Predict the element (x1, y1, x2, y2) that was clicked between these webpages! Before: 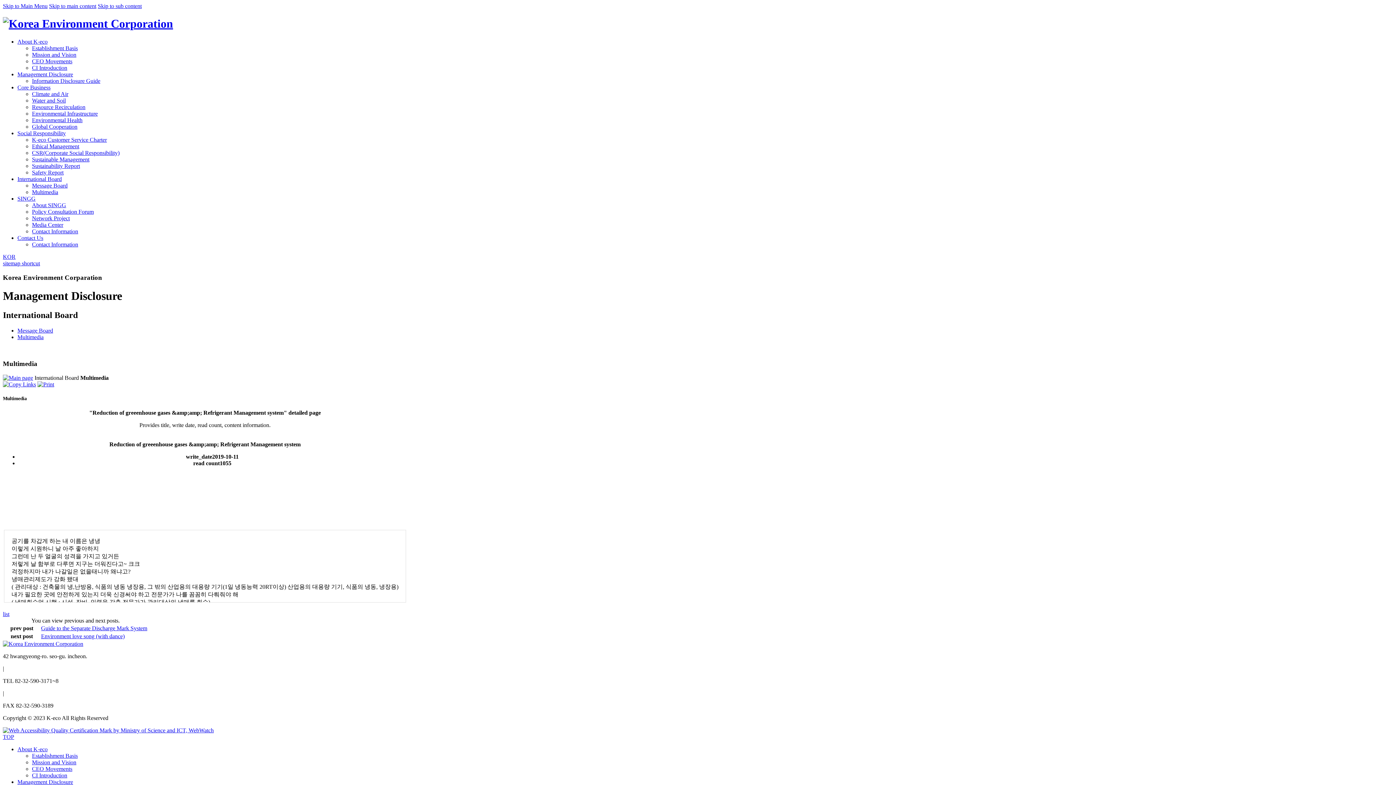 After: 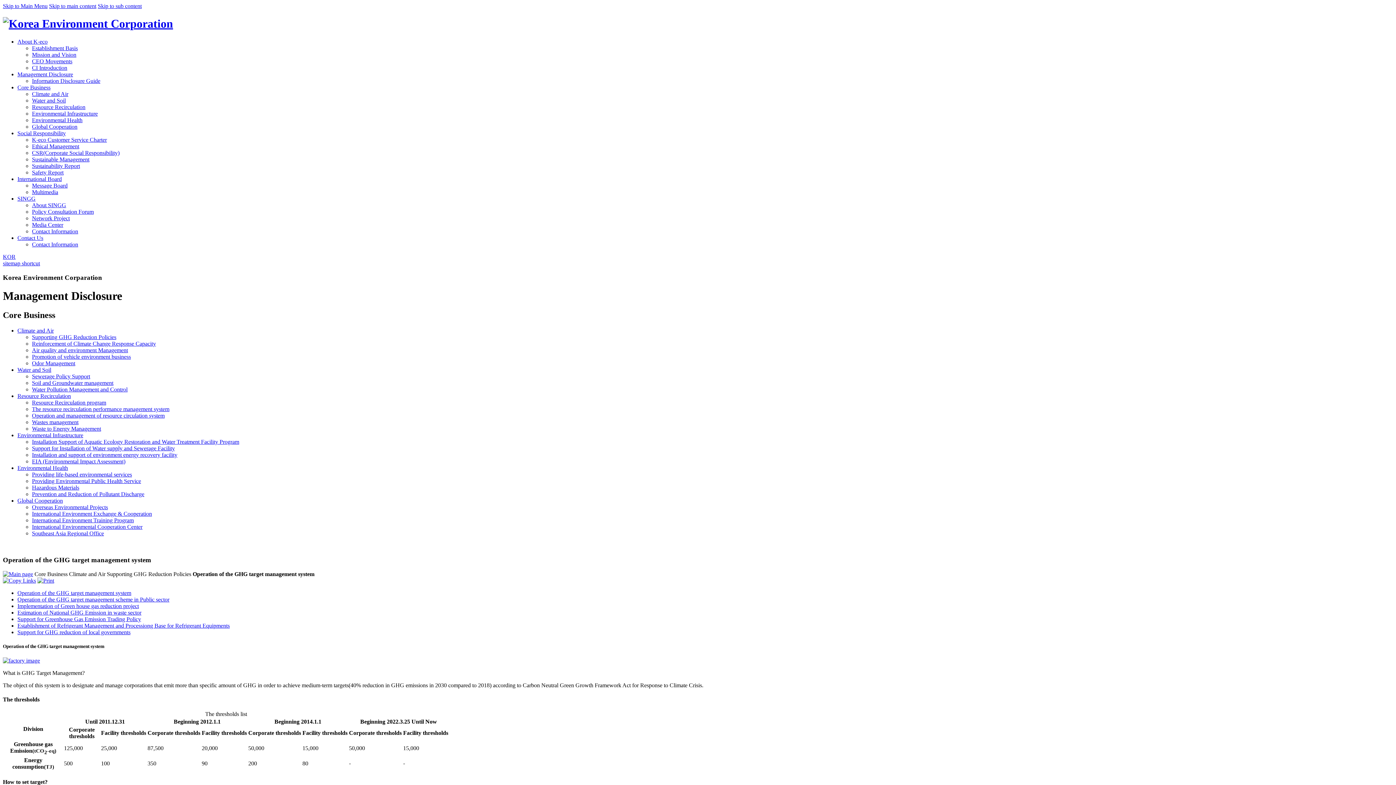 Action: bbox: (17, 84, 50, 90) label: Core Business